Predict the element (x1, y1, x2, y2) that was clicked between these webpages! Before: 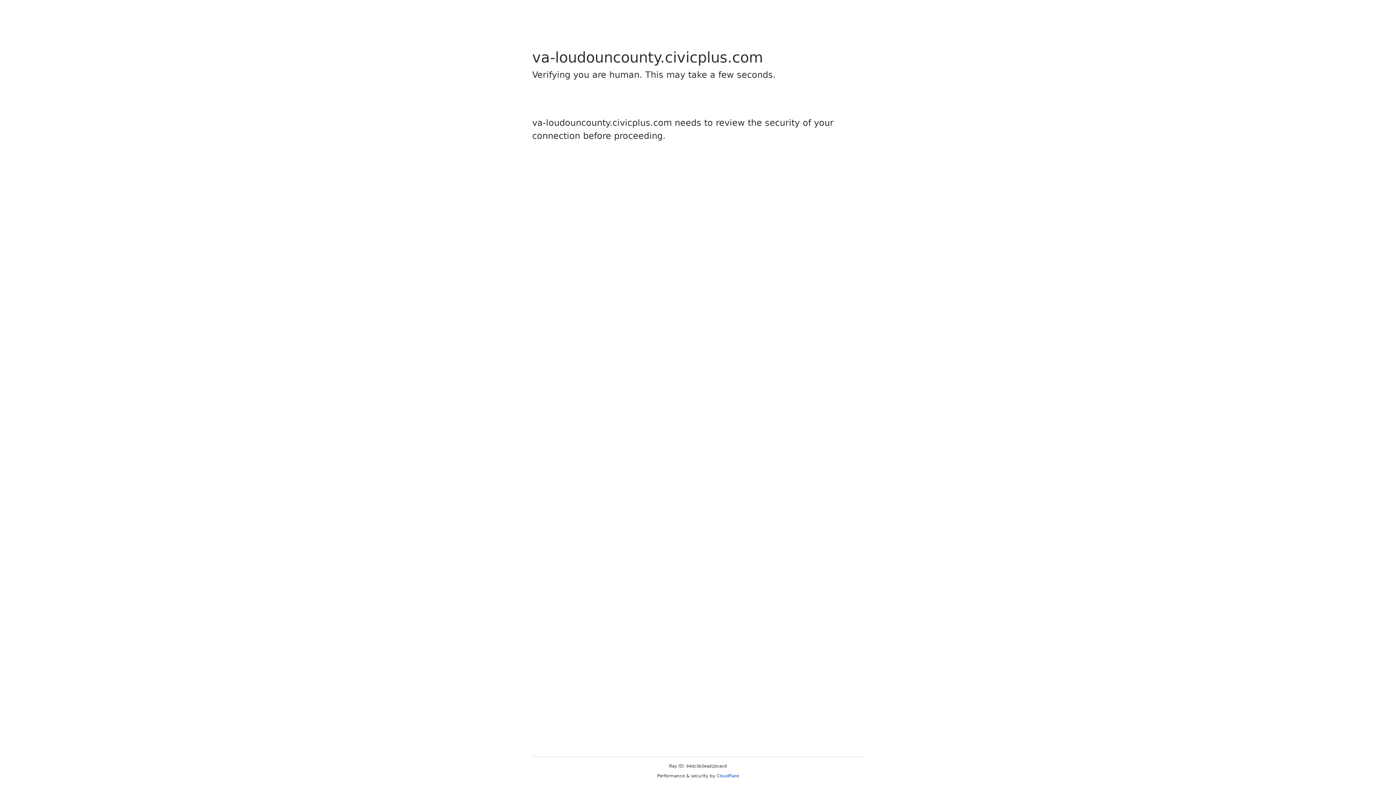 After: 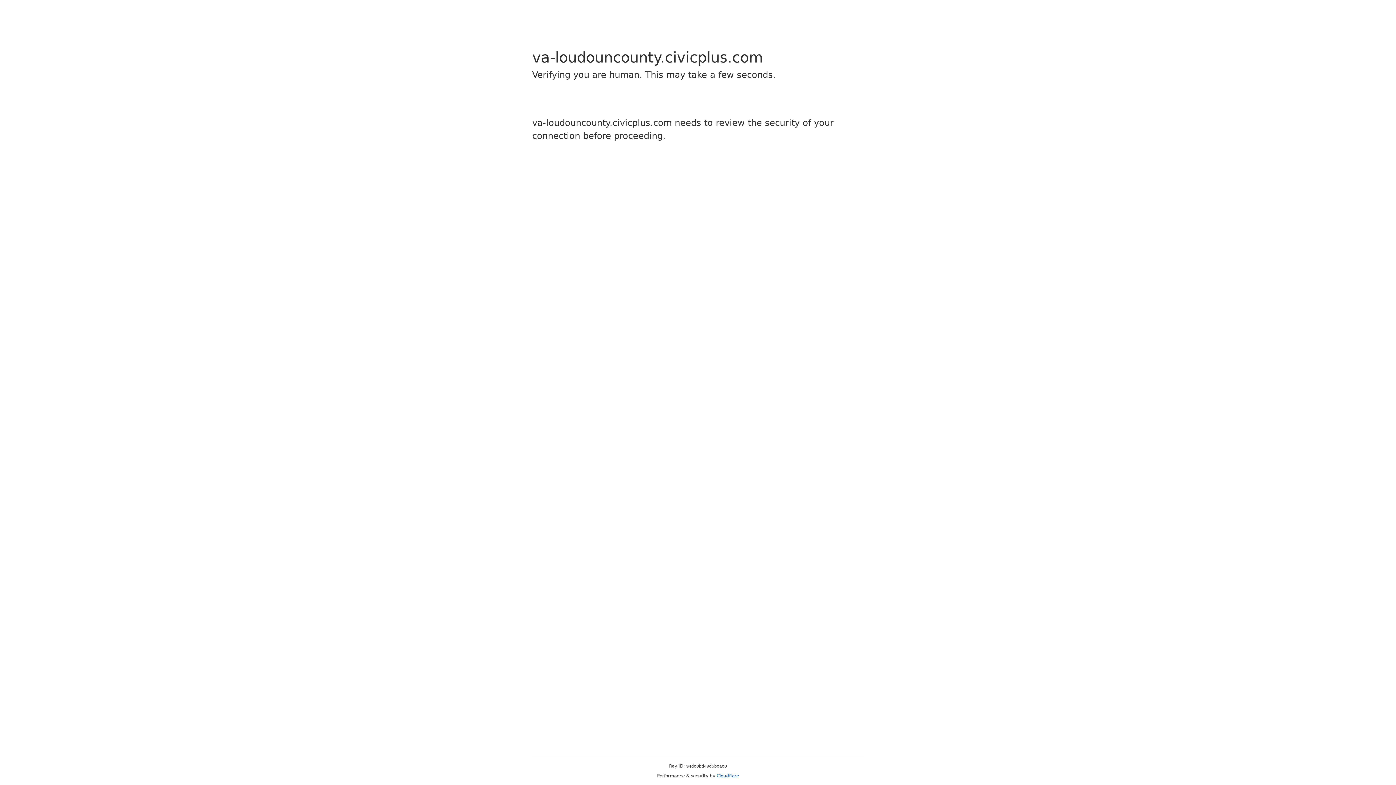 Action: label: Cloudflare bbox: (716, 773, 739, 778)